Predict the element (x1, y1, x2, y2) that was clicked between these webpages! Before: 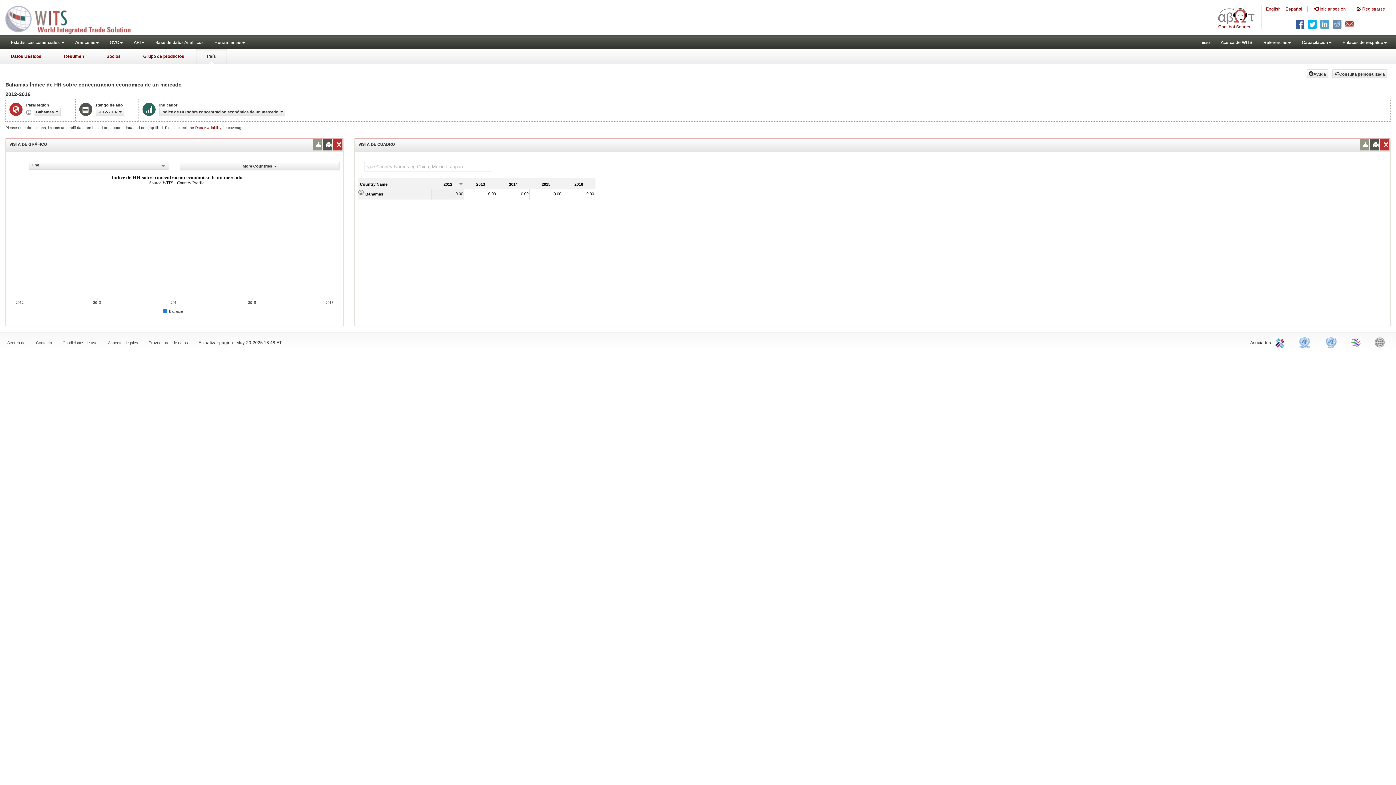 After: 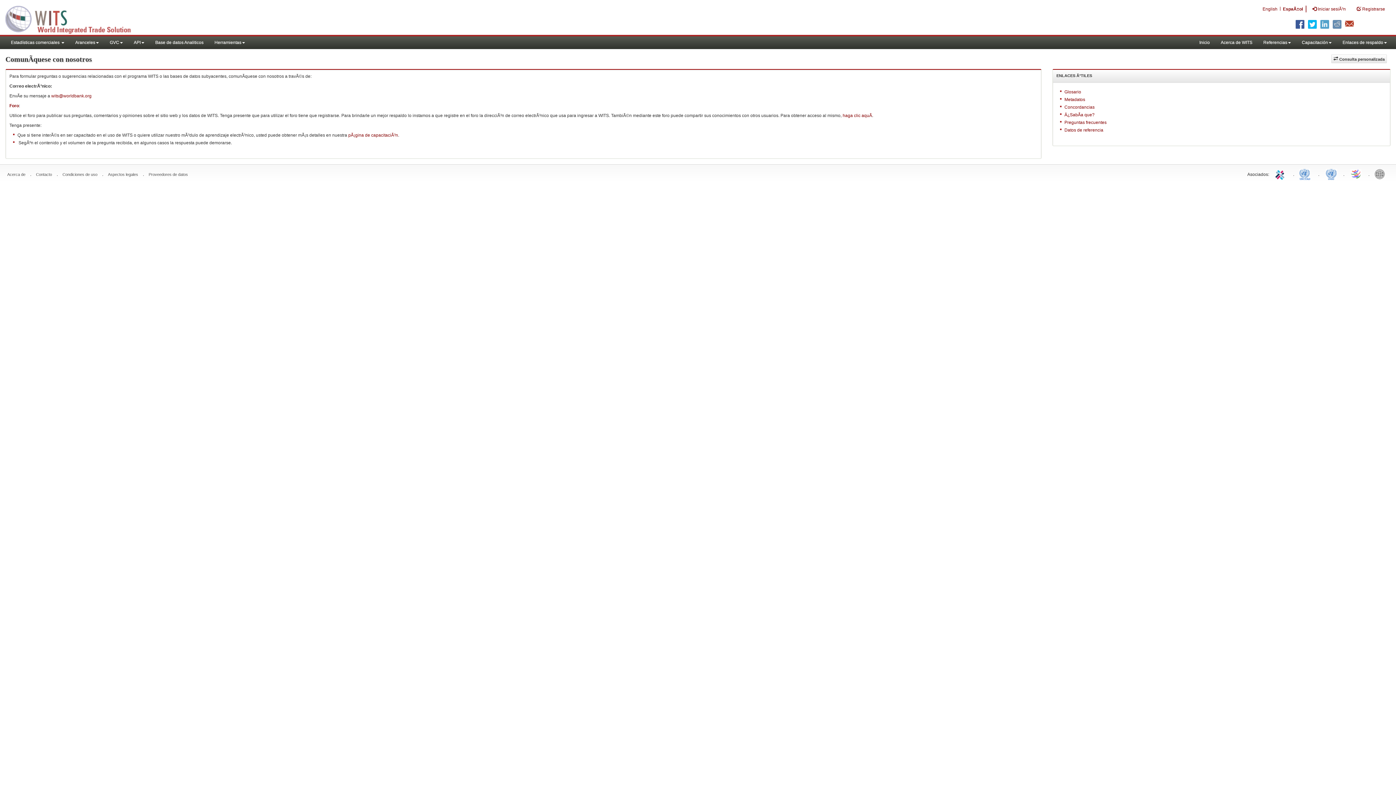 Action: bbox: (36, 340, 52, 345) label: Contacto